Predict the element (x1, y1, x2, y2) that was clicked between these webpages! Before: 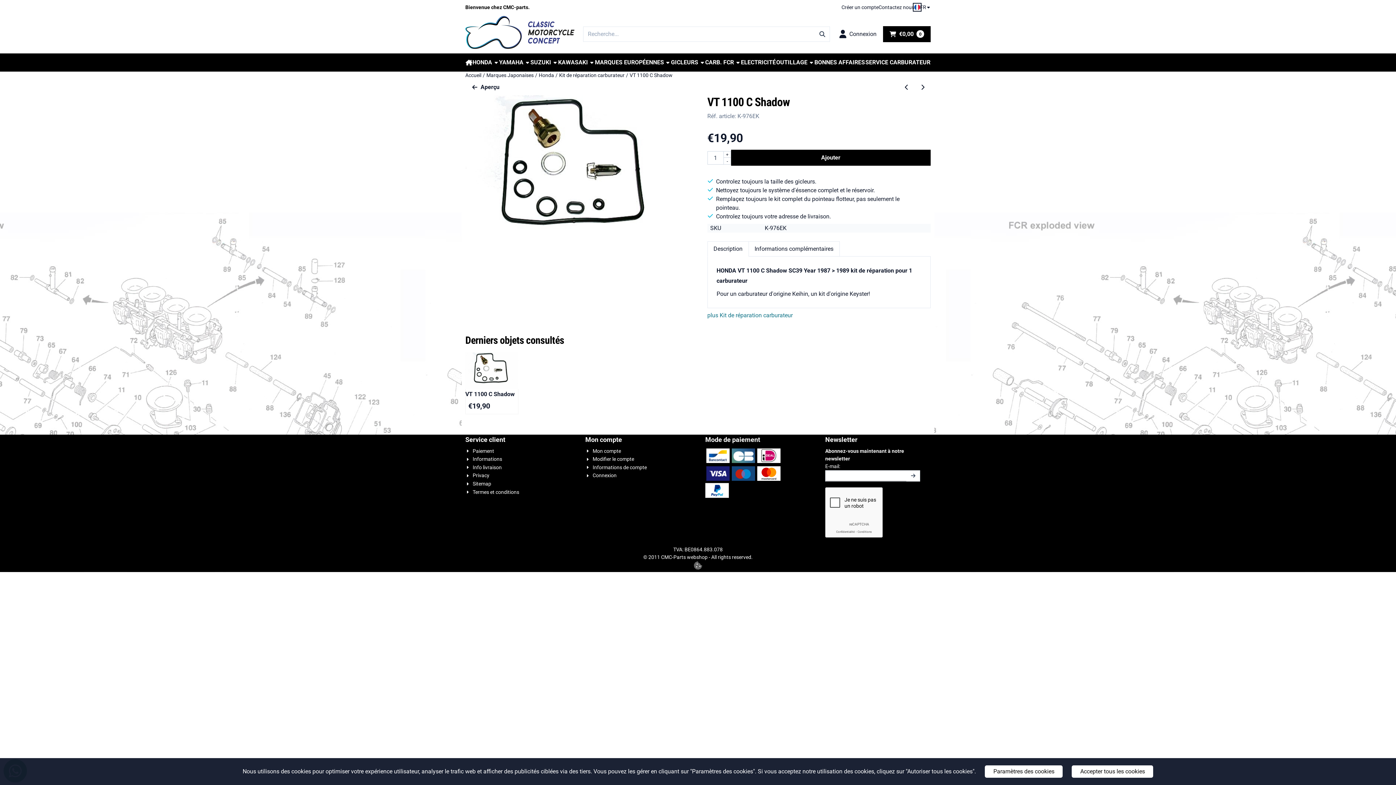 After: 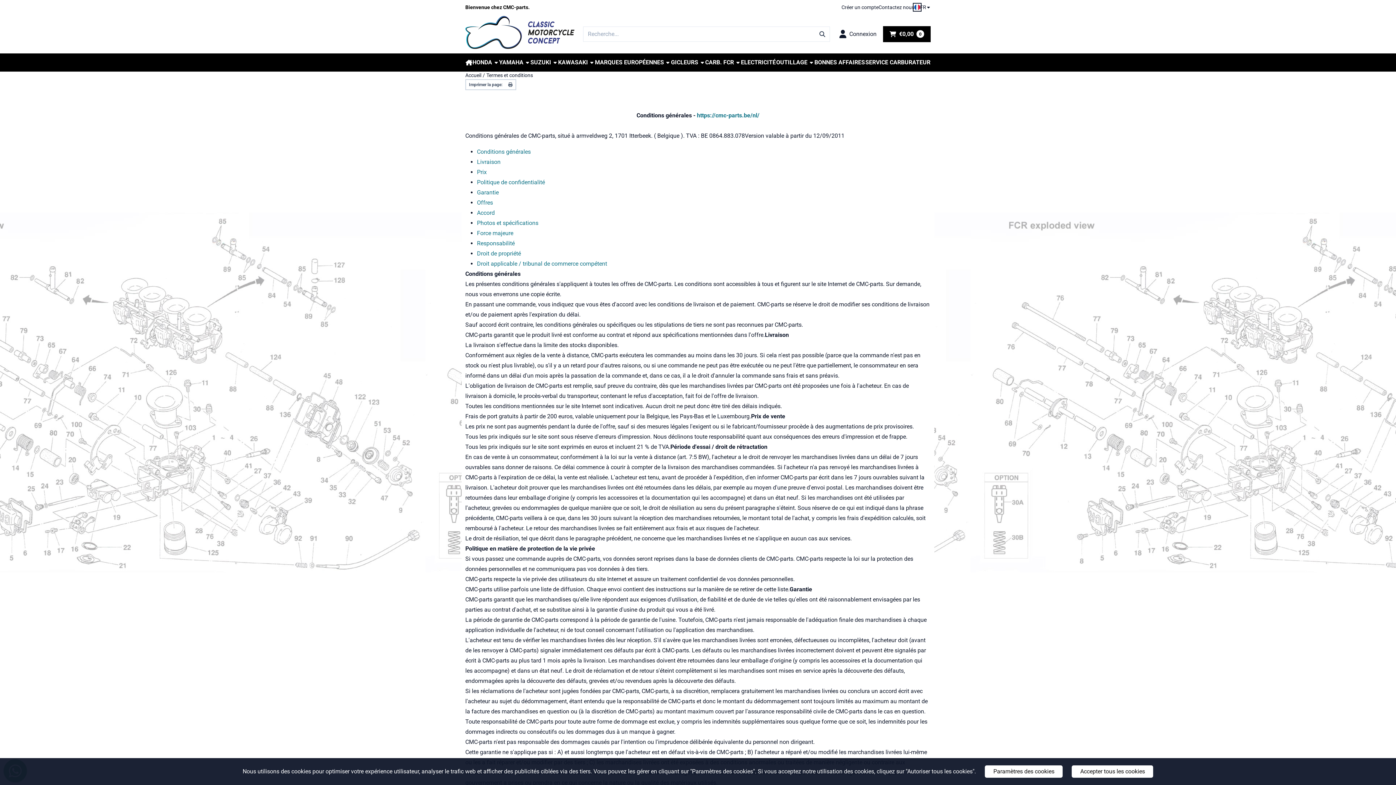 Action: label: Termes et conditions bbox: (465, 488, 519, 496)